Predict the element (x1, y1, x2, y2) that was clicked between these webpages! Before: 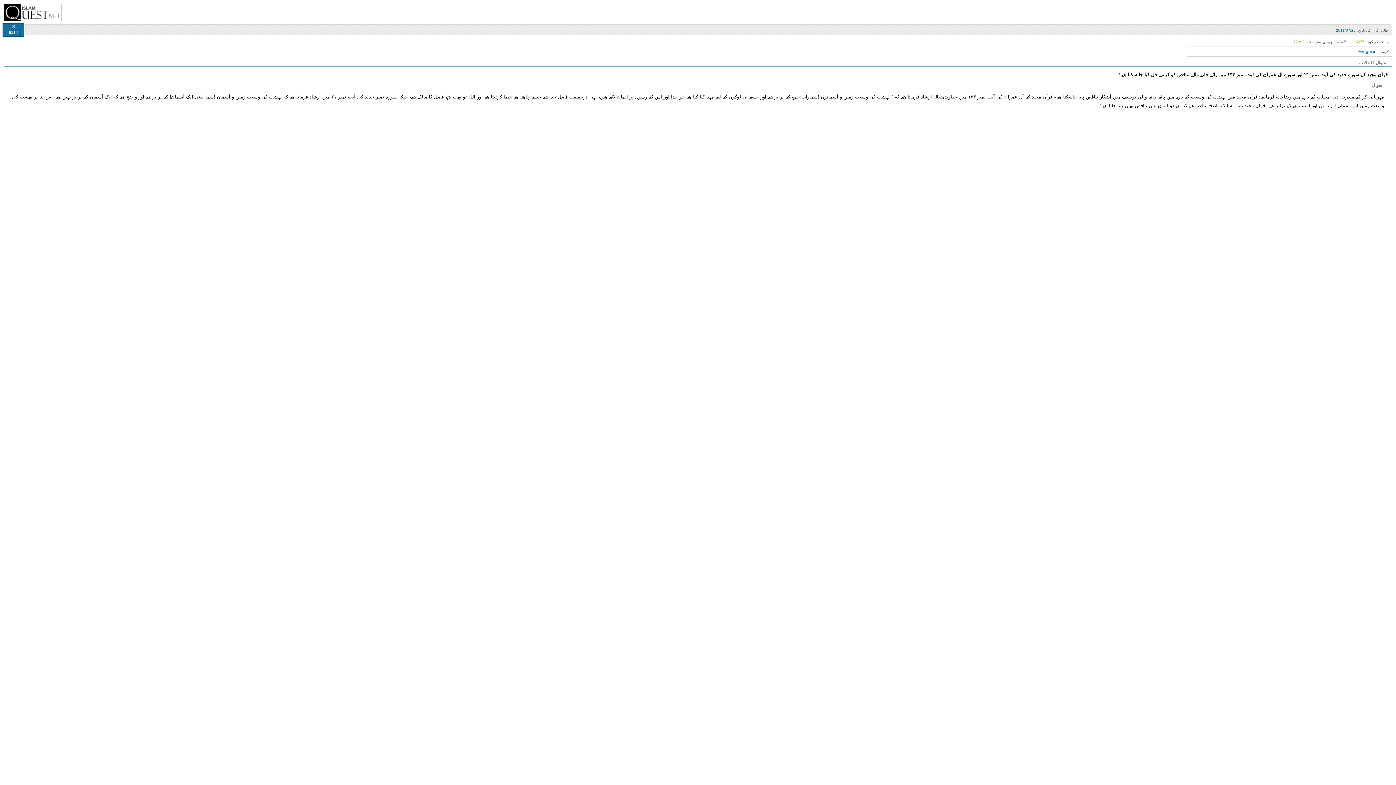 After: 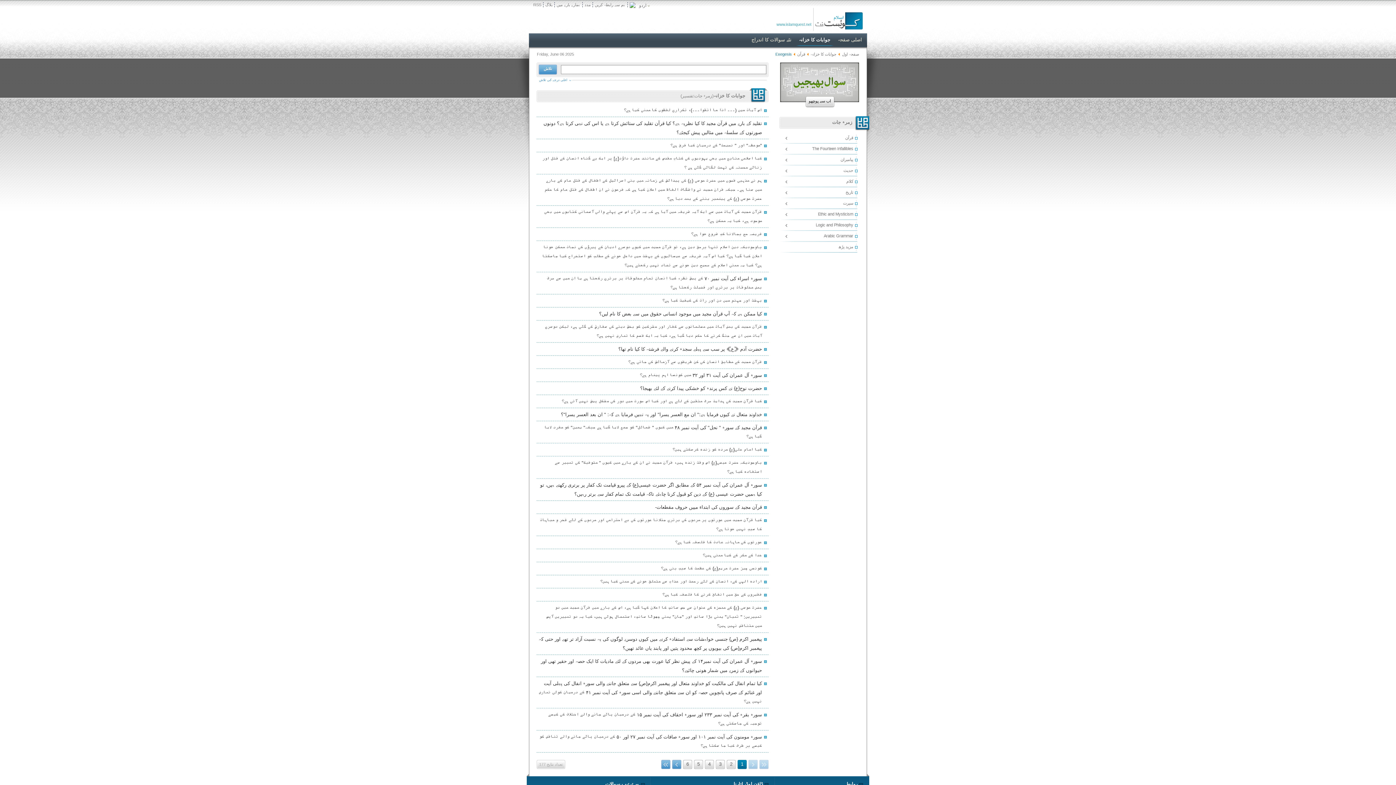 Action: bbox: (1358, 49, 1376, 54) label: Exegesis